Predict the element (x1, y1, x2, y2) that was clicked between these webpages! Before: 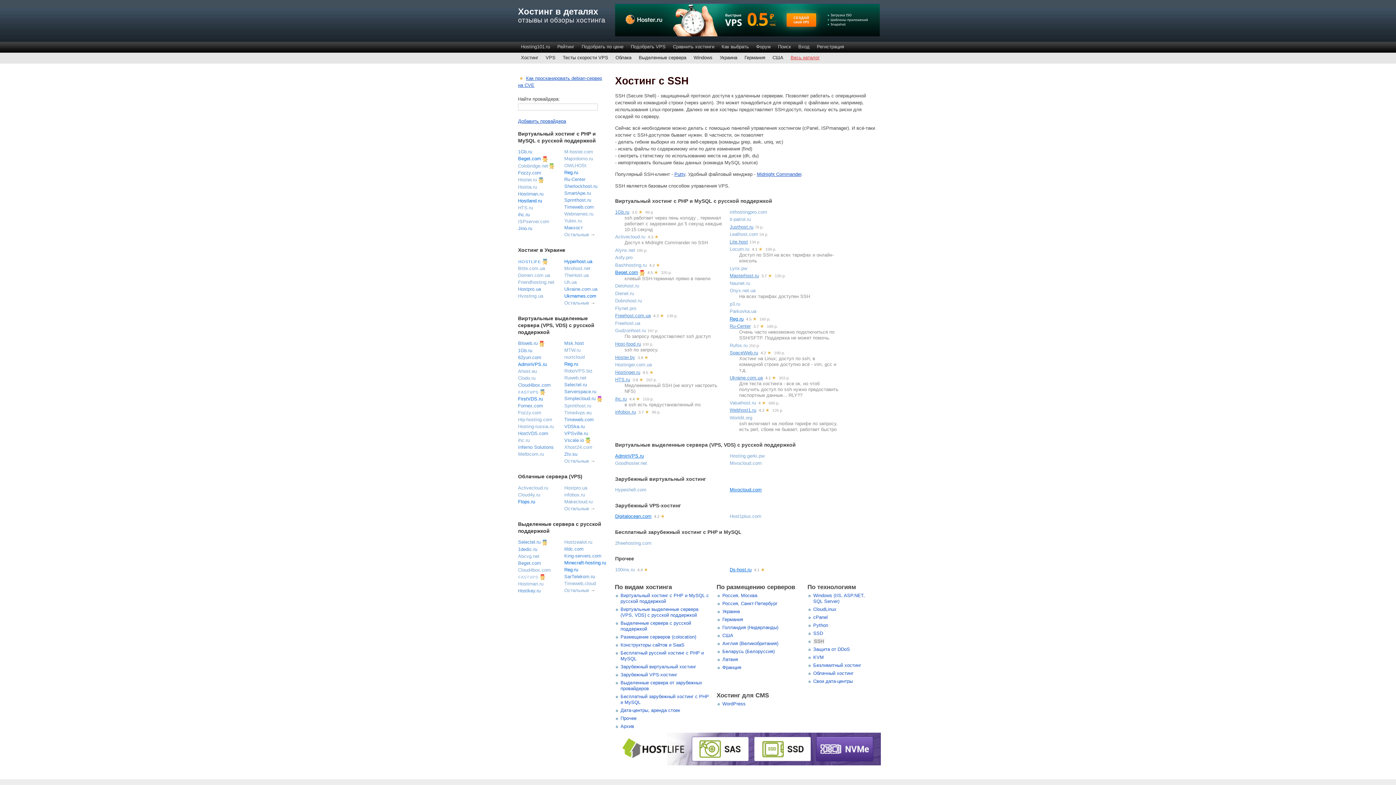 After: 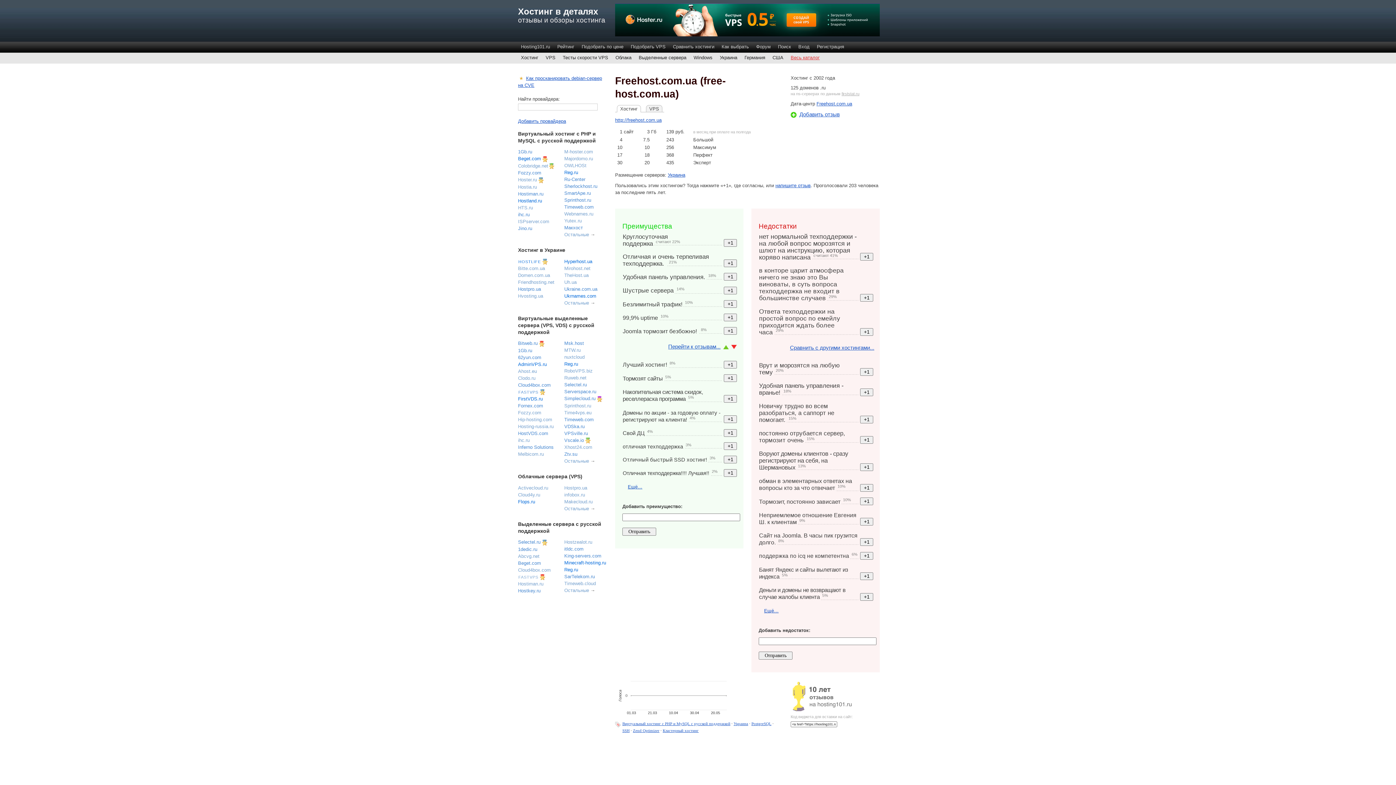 Action: label: Freehost.com.ua bbox: (615, 313, 650, 318)